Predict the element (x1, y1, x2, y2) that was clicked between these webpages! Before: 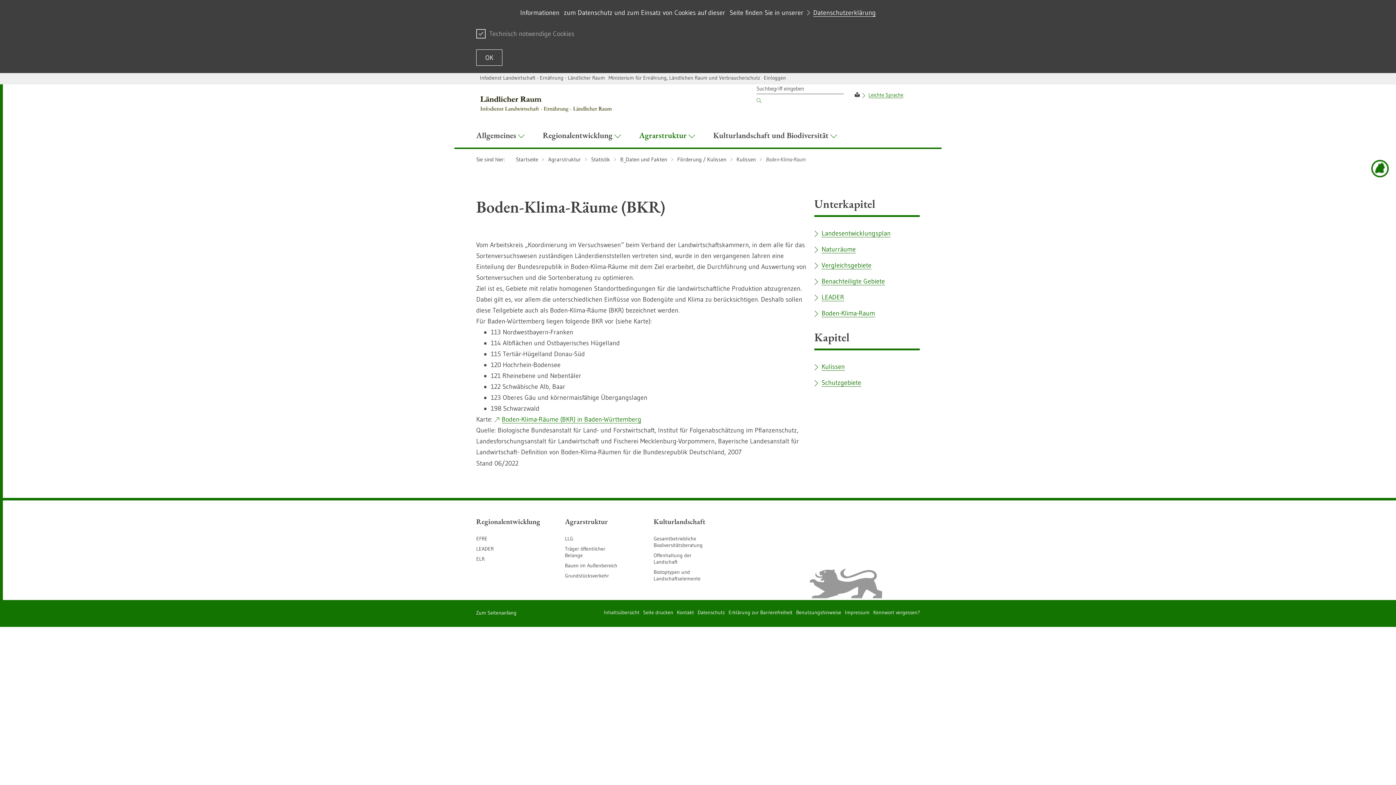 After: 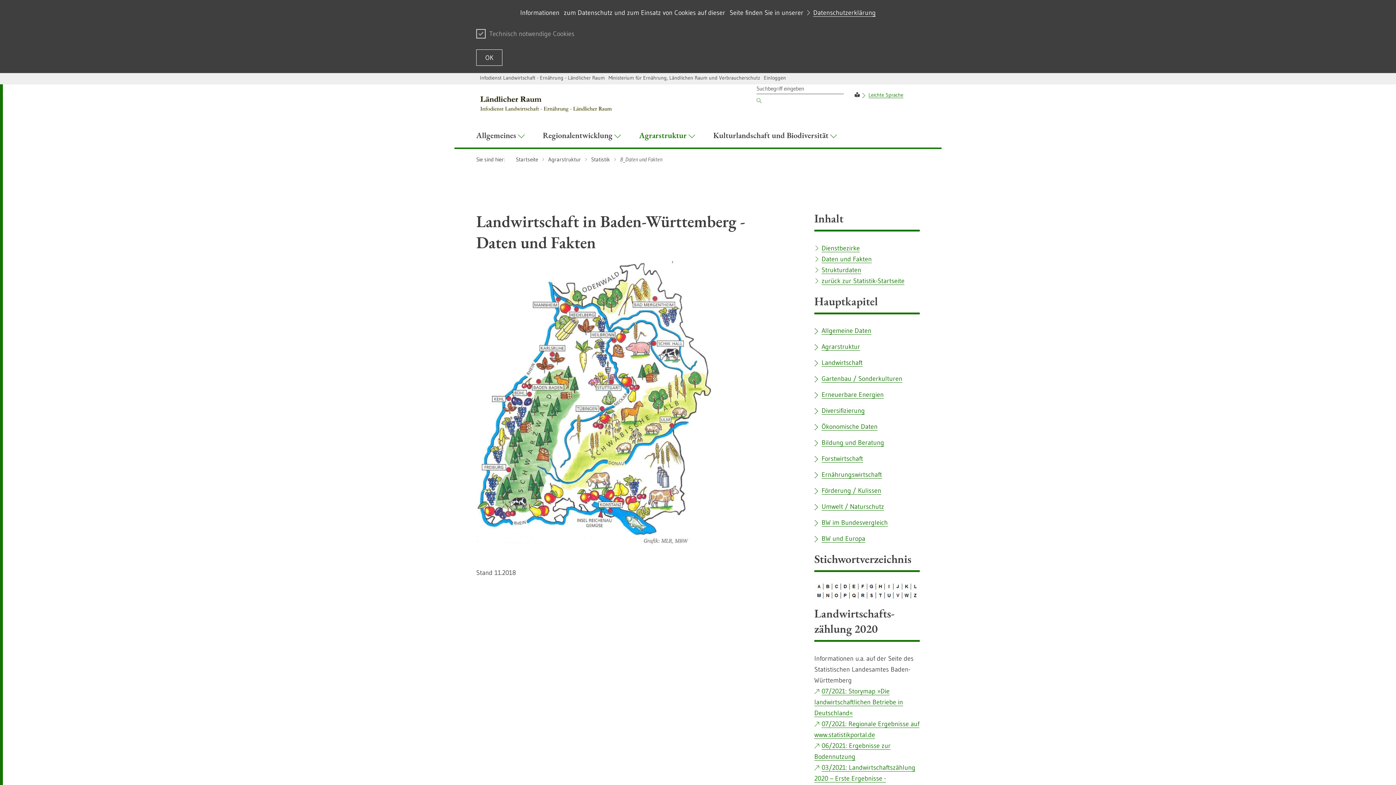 Action: bbox: (620, 155, 667, 163) label: B_Daten und Fakten